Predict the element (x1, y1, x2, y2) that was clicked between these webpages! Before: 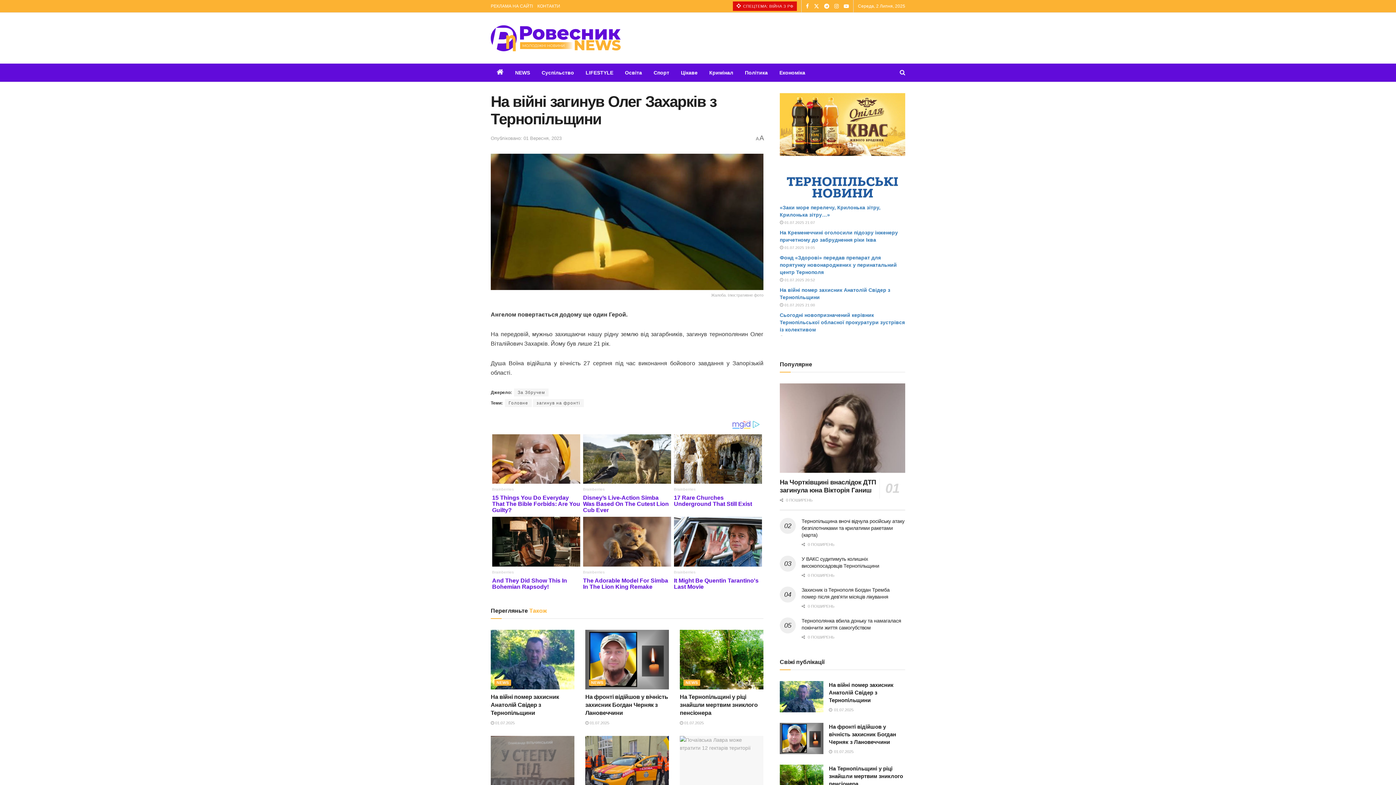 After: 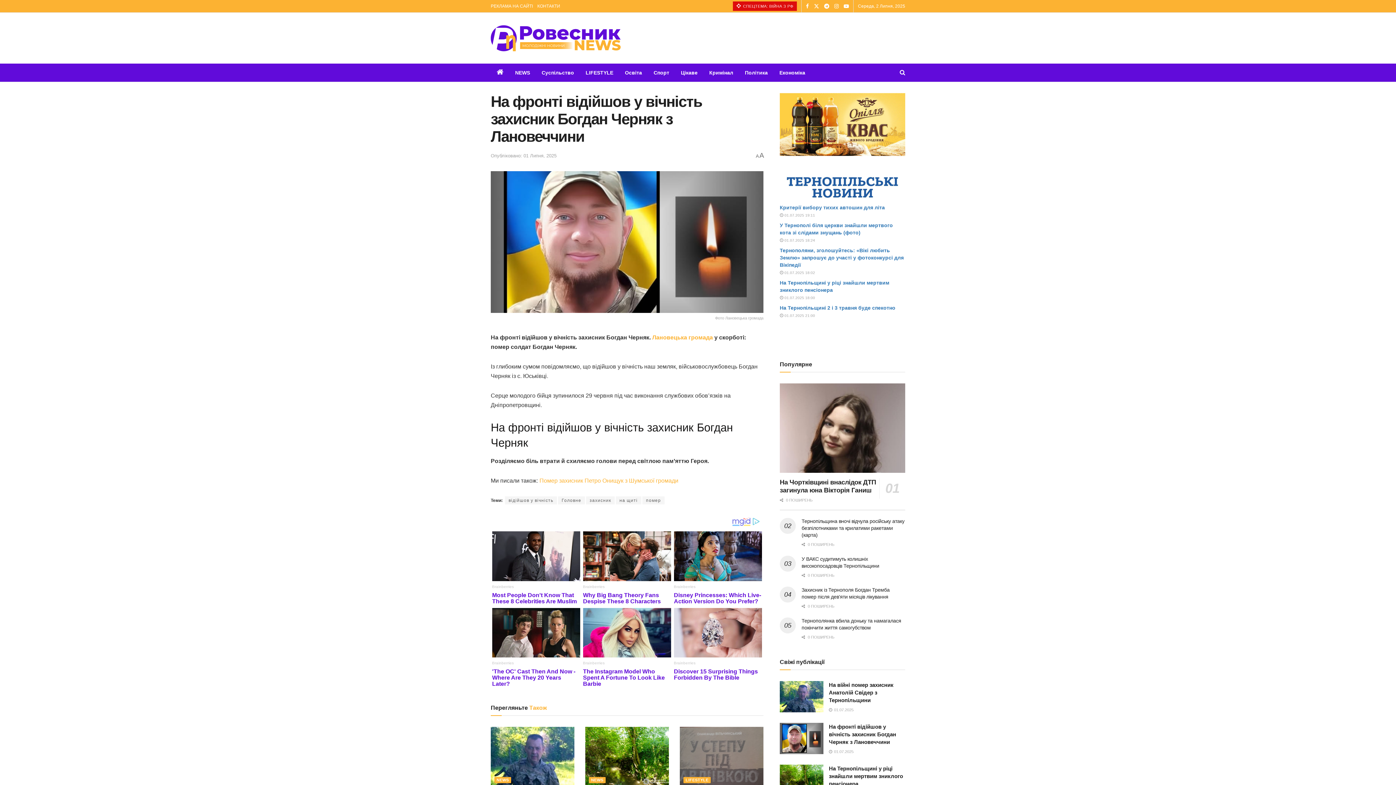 Action: label: Read article: На фронті відійшов у вічність захисник Богдан Черняк з Лановеччини bbox: (585, 630, 669, 689)